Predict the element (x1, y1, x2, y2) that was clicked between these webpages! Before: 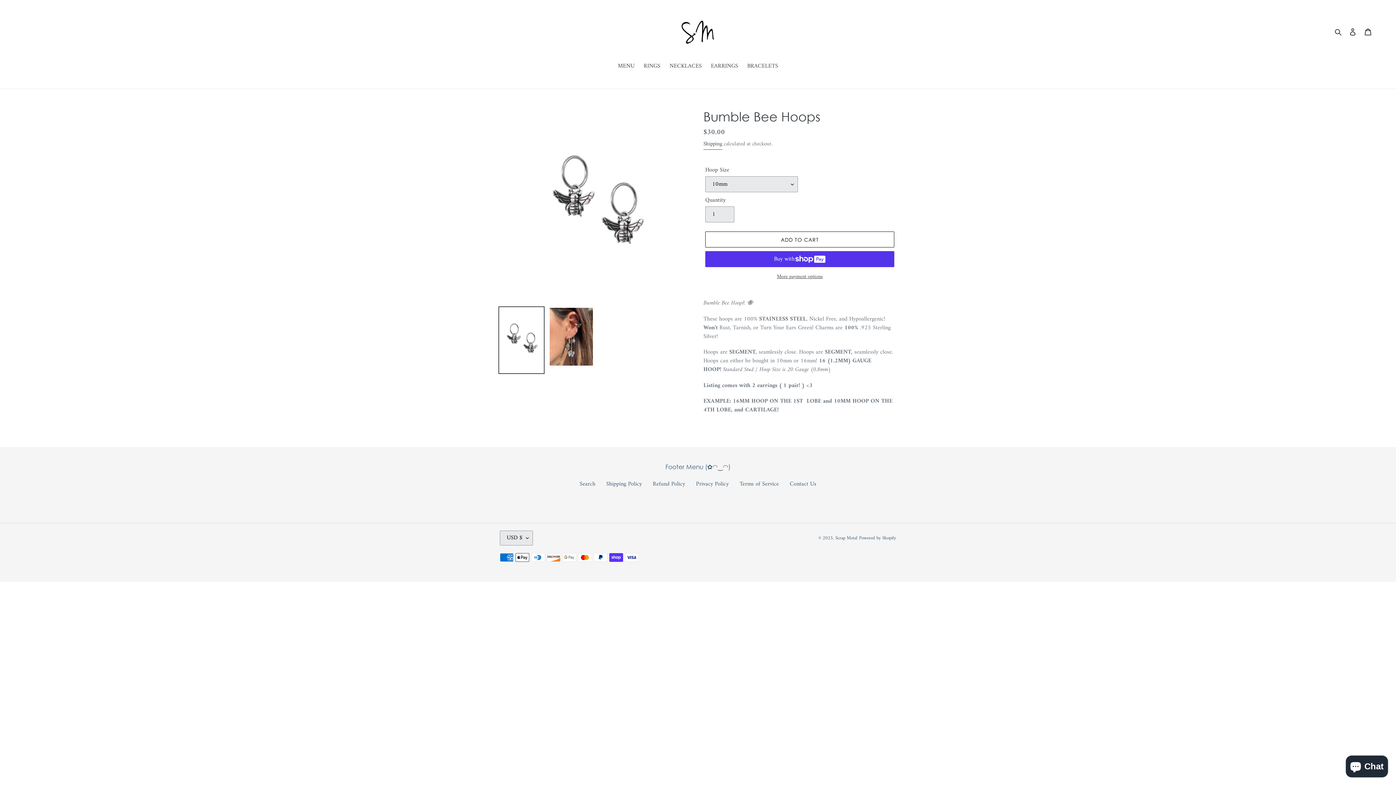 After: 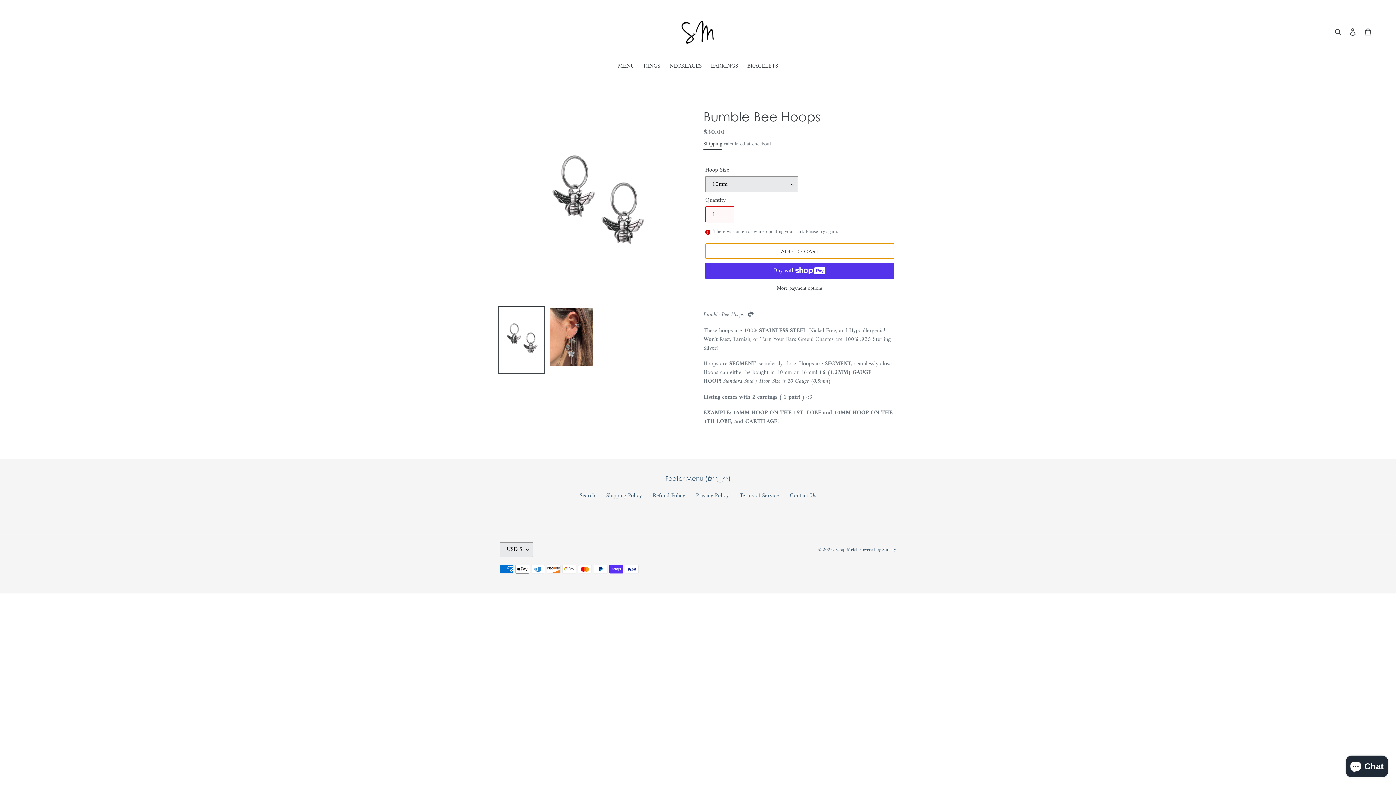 Action: label: Add to cart bbox: (705, 231, 894, 247)